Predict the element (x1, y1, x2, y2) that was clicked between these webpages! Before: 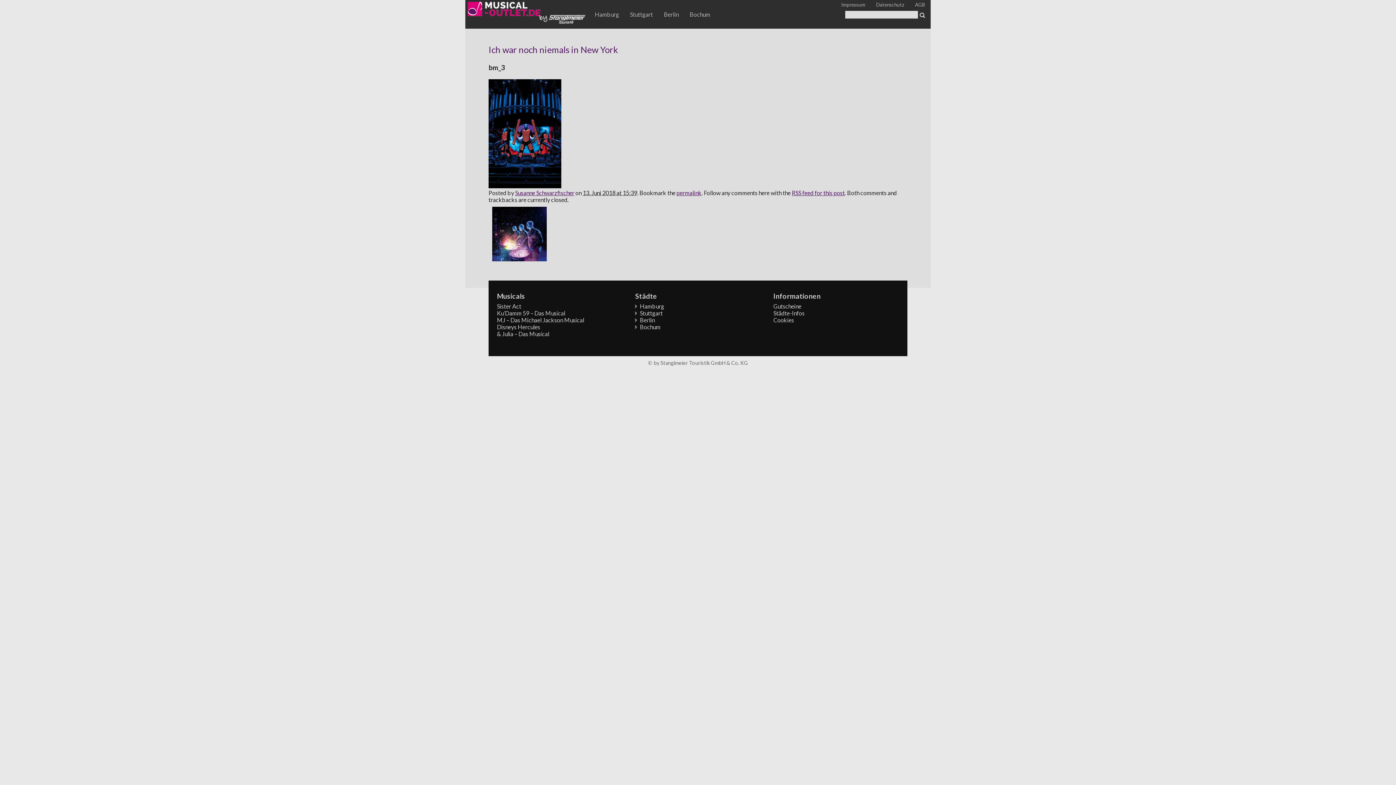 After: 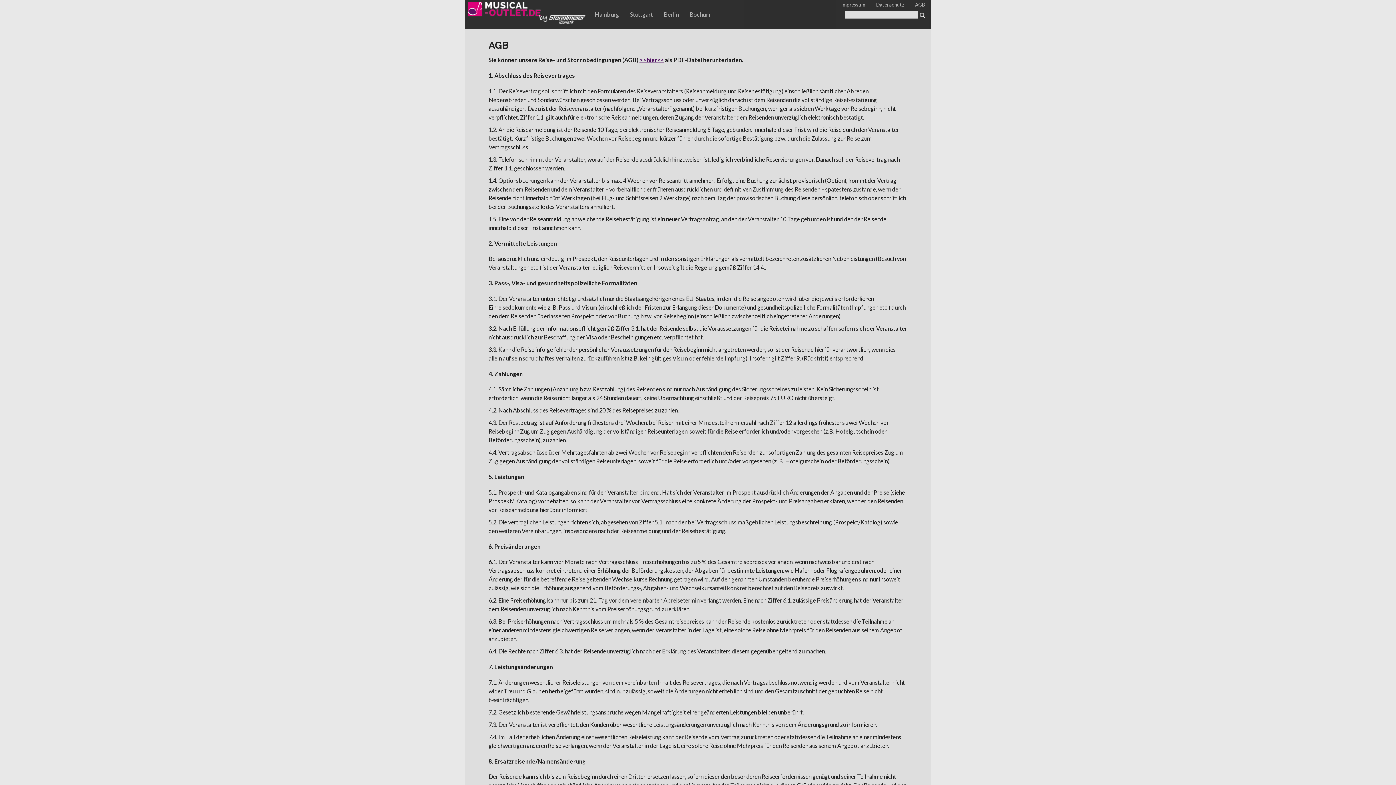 Action: bbox: (915, 1, 925, 7) label: AGB